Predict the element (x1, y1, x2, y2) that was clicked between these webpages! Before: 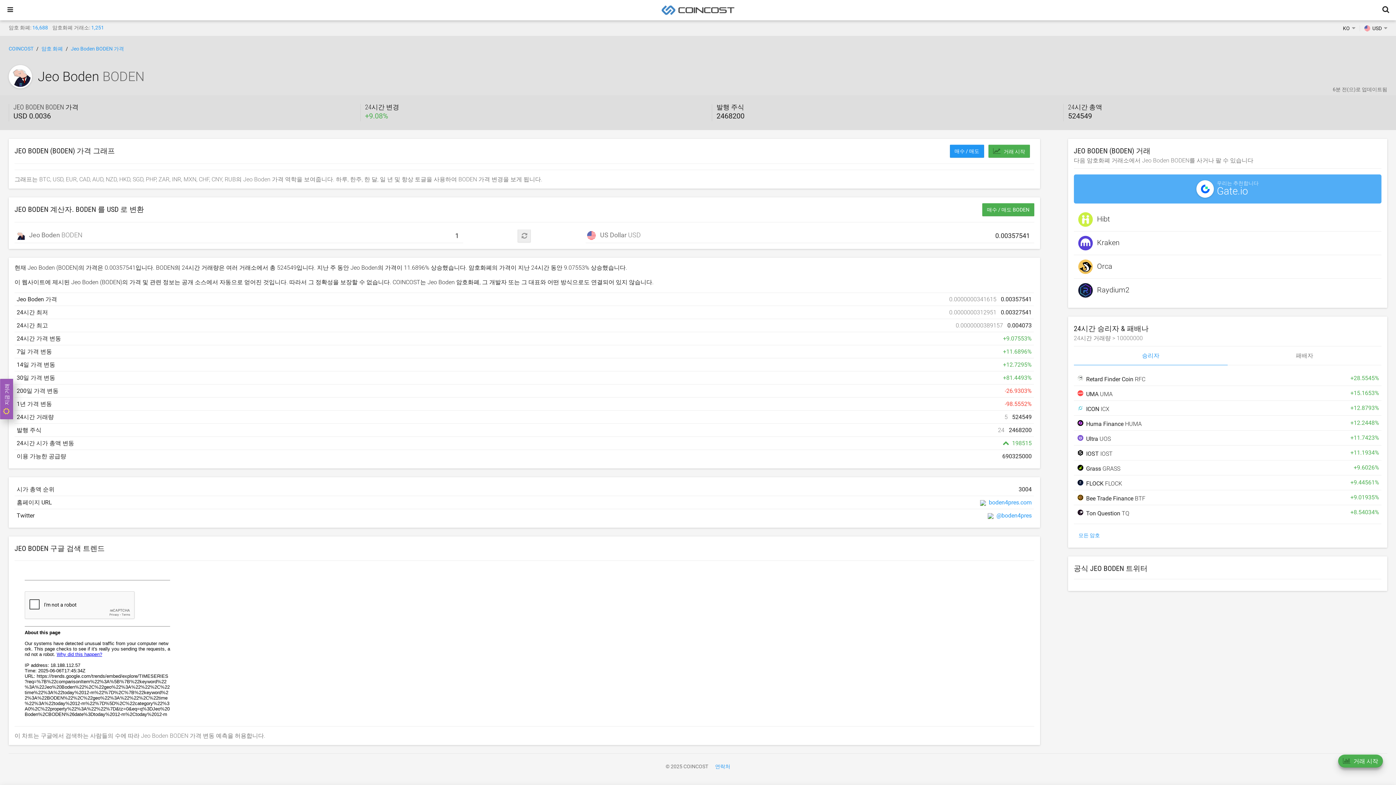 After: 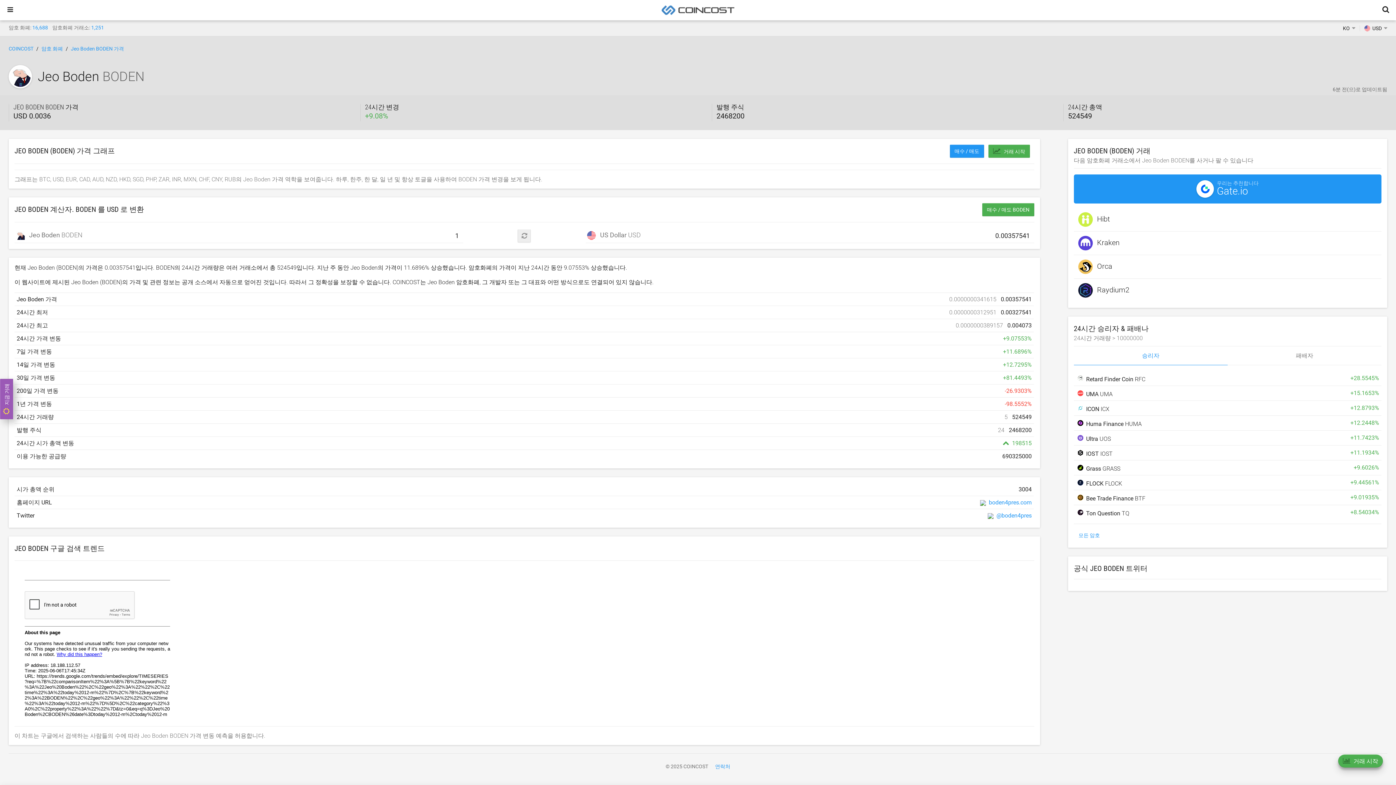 Action: bbox: (1074, 174, 1381, 203) label: 우리는 추천합니다

Gate.io